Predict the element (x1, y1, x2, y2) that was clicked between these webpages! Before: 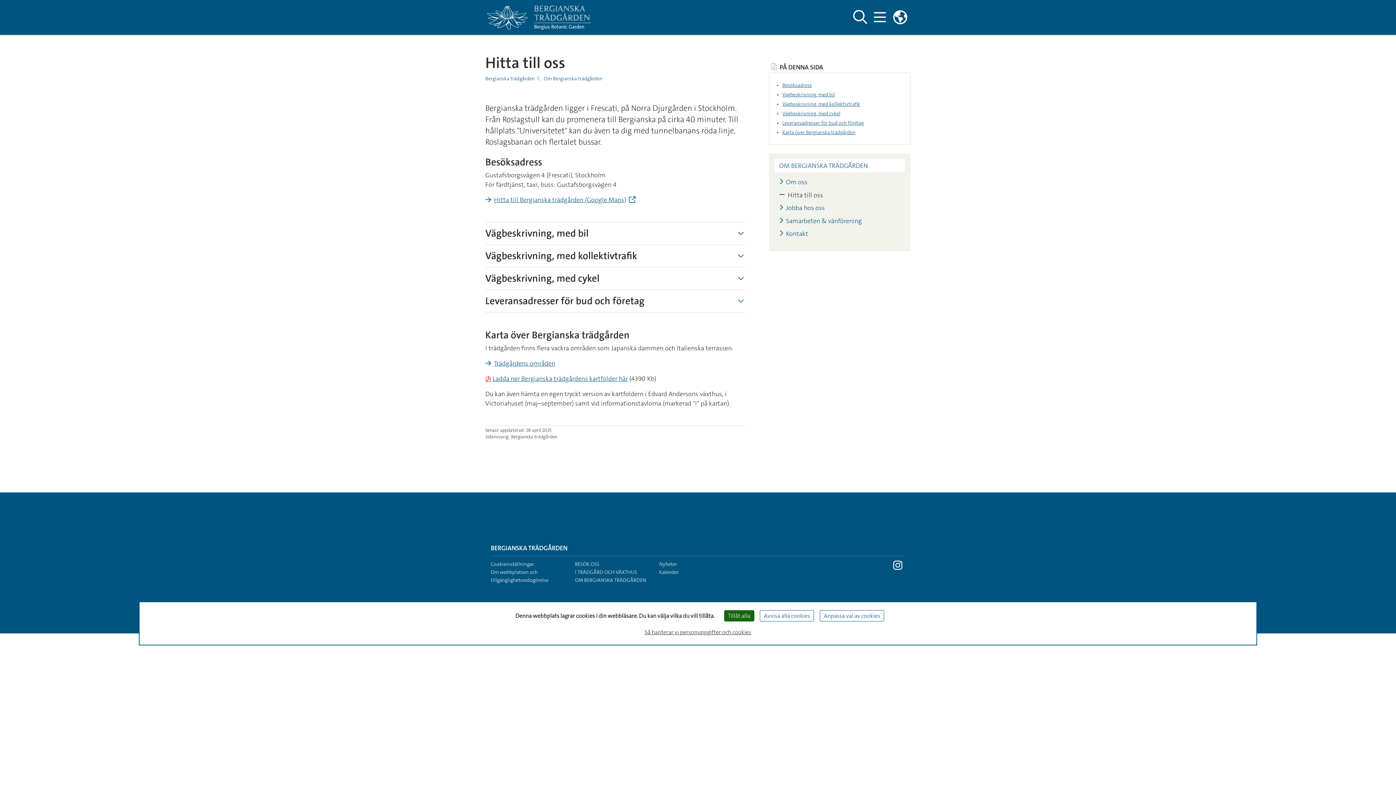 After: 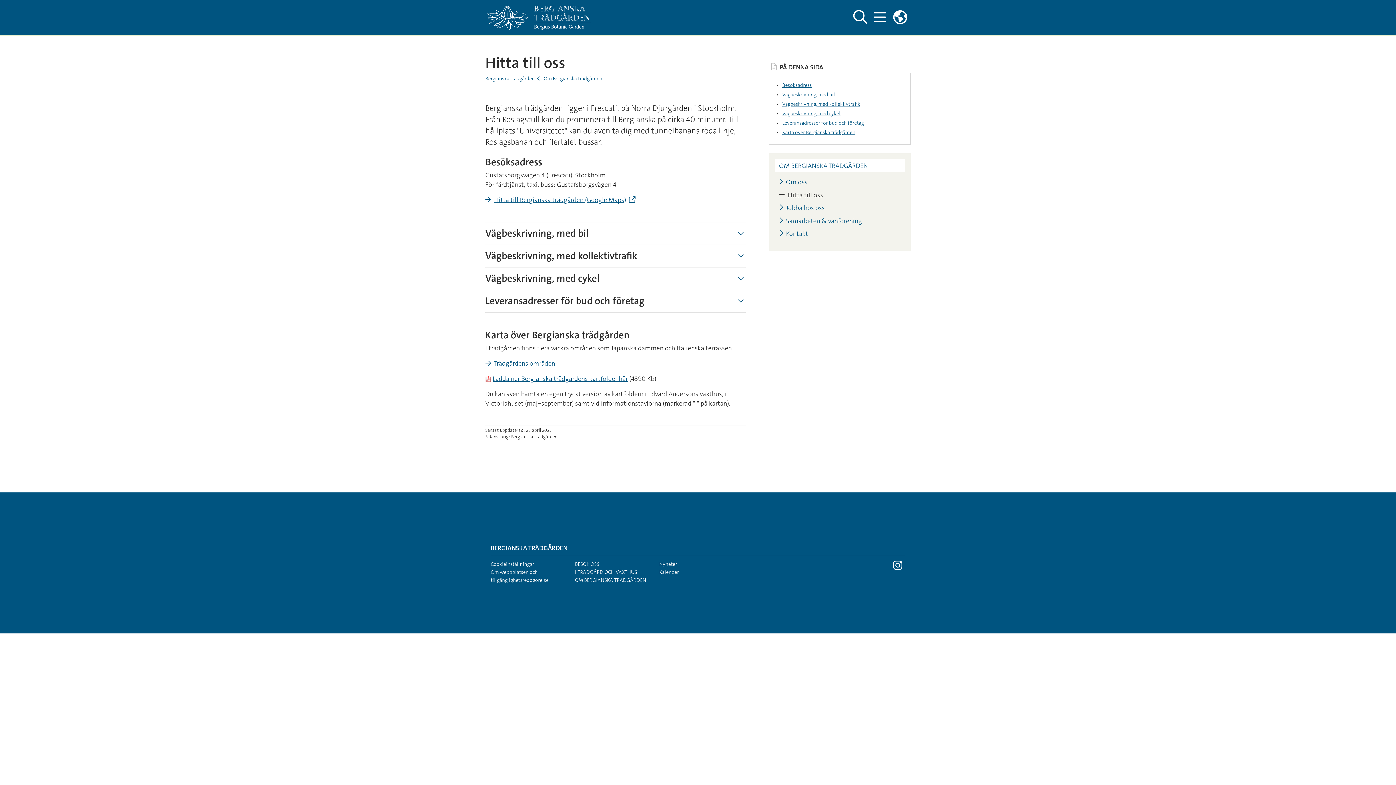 Action: label: Avvisa alla cookies bbox: (760, 610, 814, 621)